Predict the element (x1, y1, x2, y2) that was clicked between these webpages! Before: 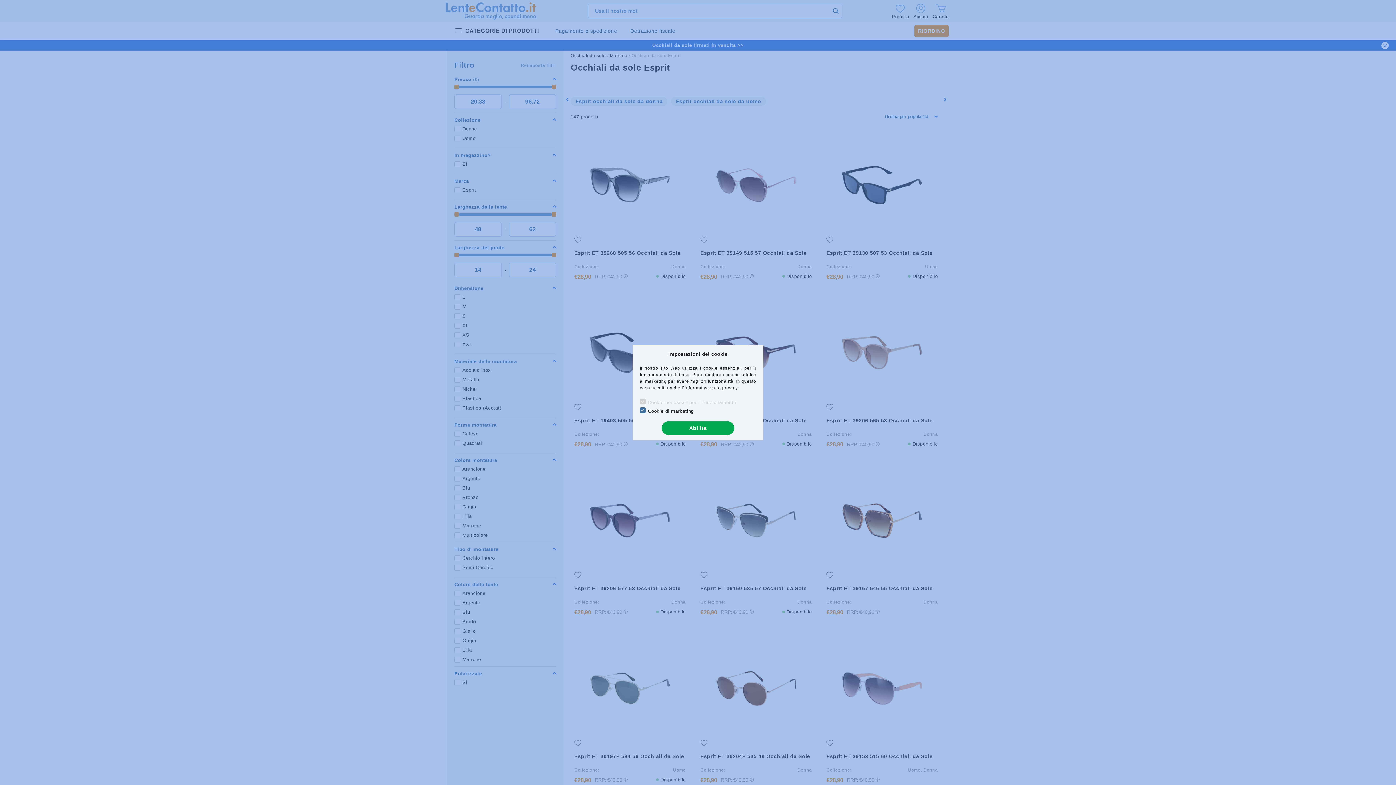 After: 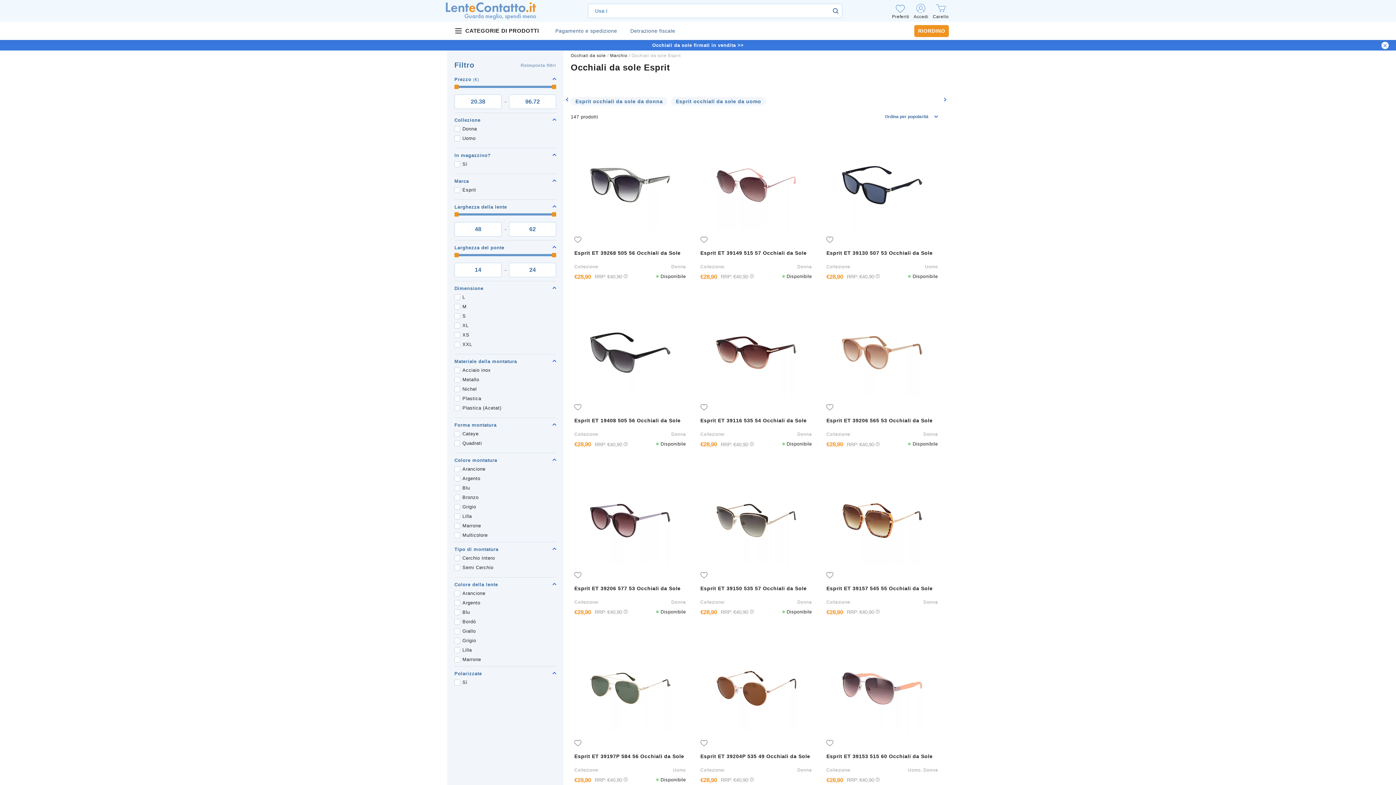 Action: label: Abilita bbox: (661, 421, 734, 435)